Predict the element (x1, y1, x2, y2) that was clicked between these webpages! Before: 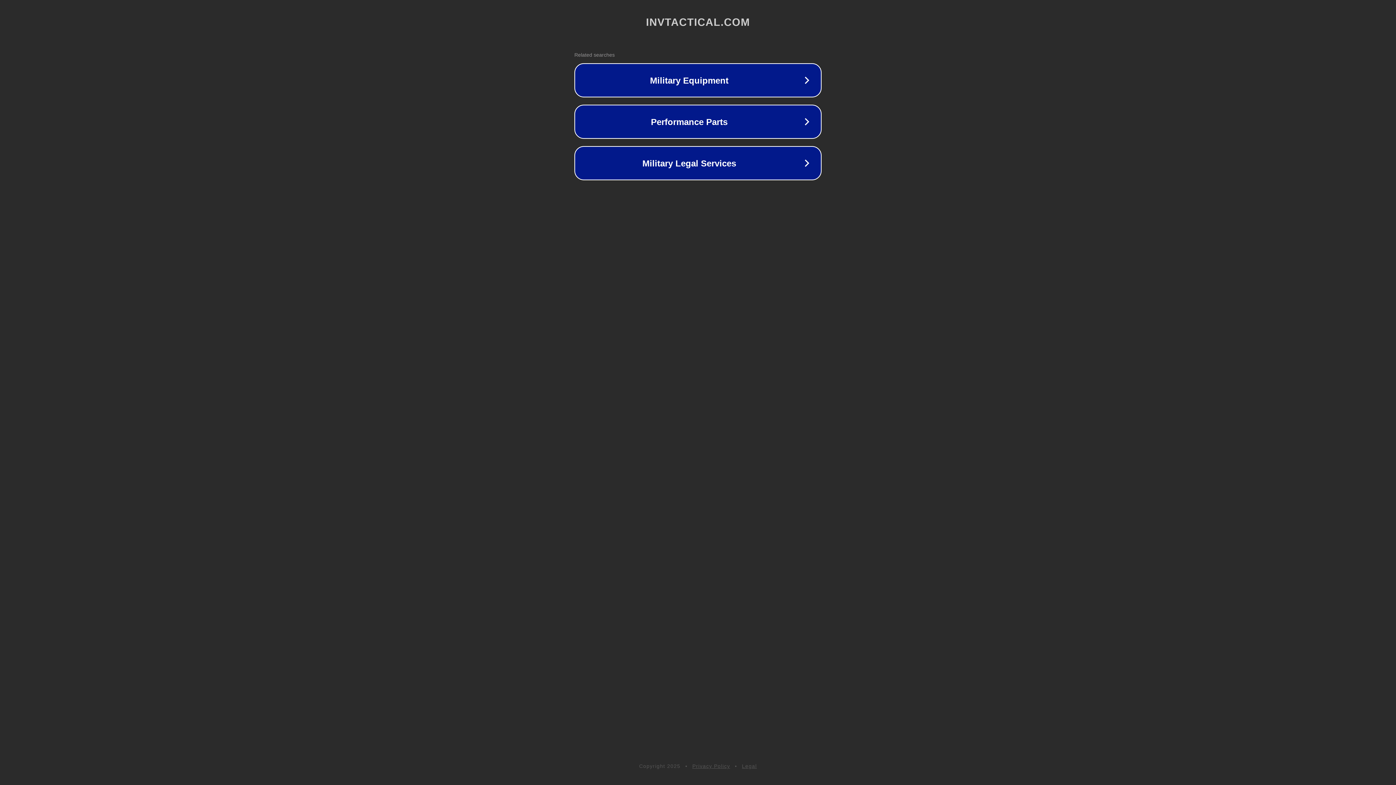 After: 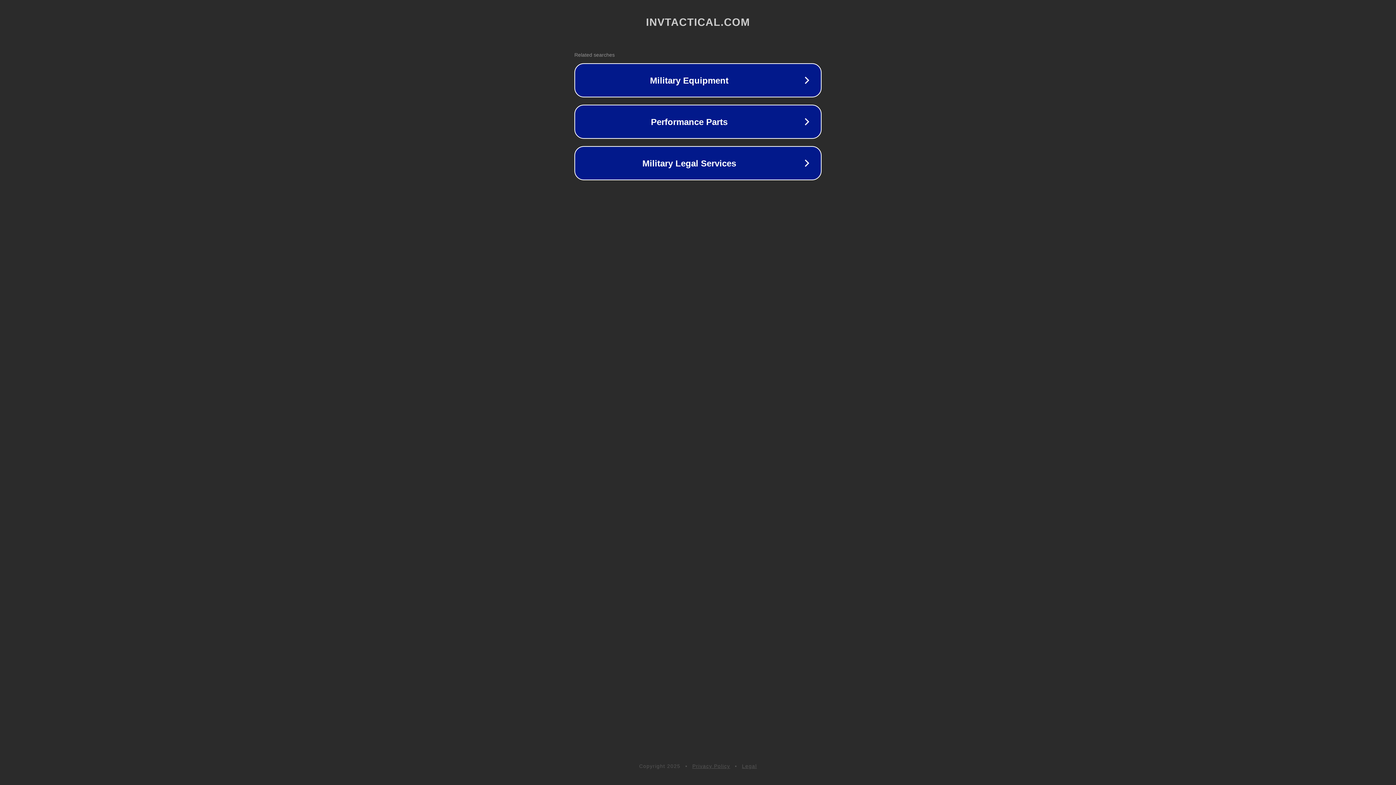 Action: bbox: (742, 763, 757, 769) label: Legal